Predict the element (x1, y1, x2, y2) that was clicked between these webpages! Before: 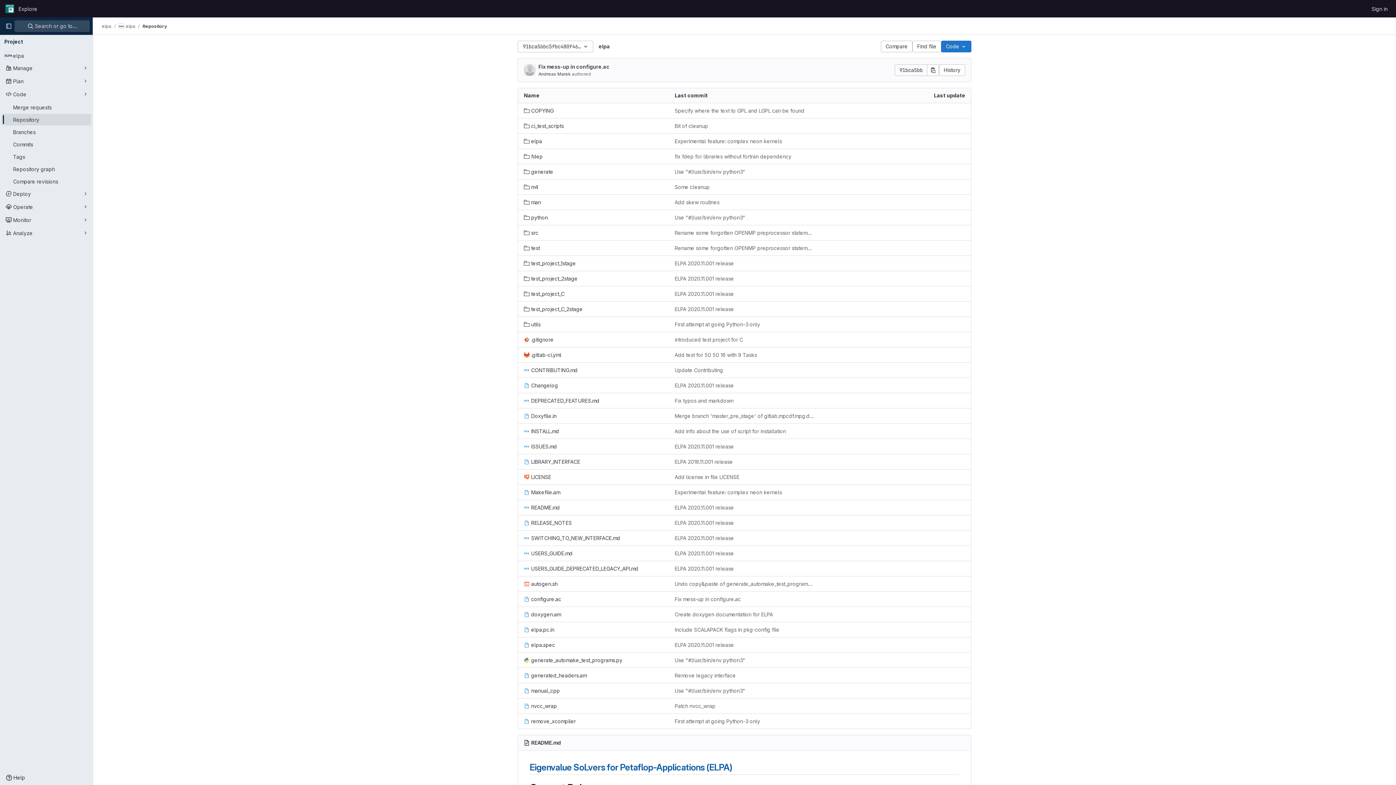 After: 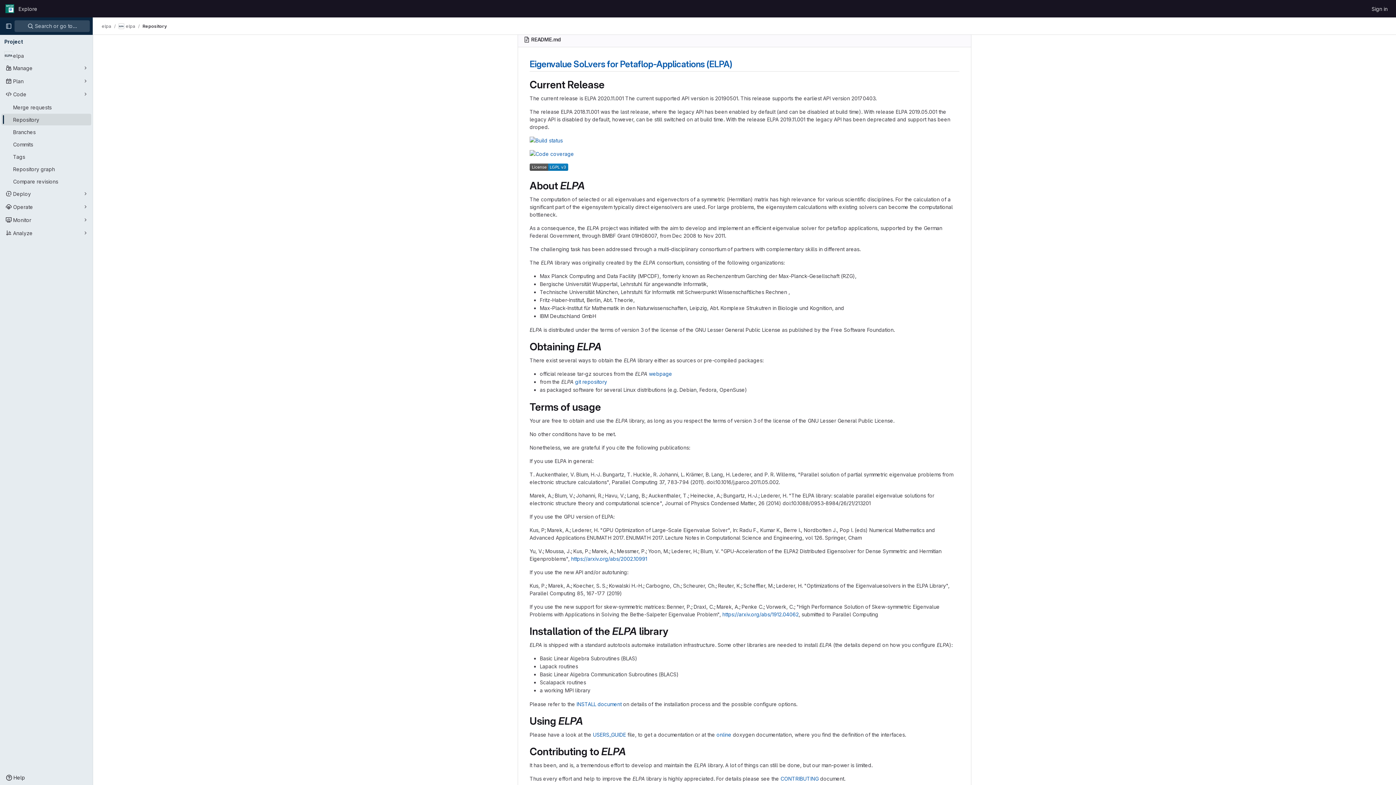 Action: bbox: (522, 762, 529, 773)